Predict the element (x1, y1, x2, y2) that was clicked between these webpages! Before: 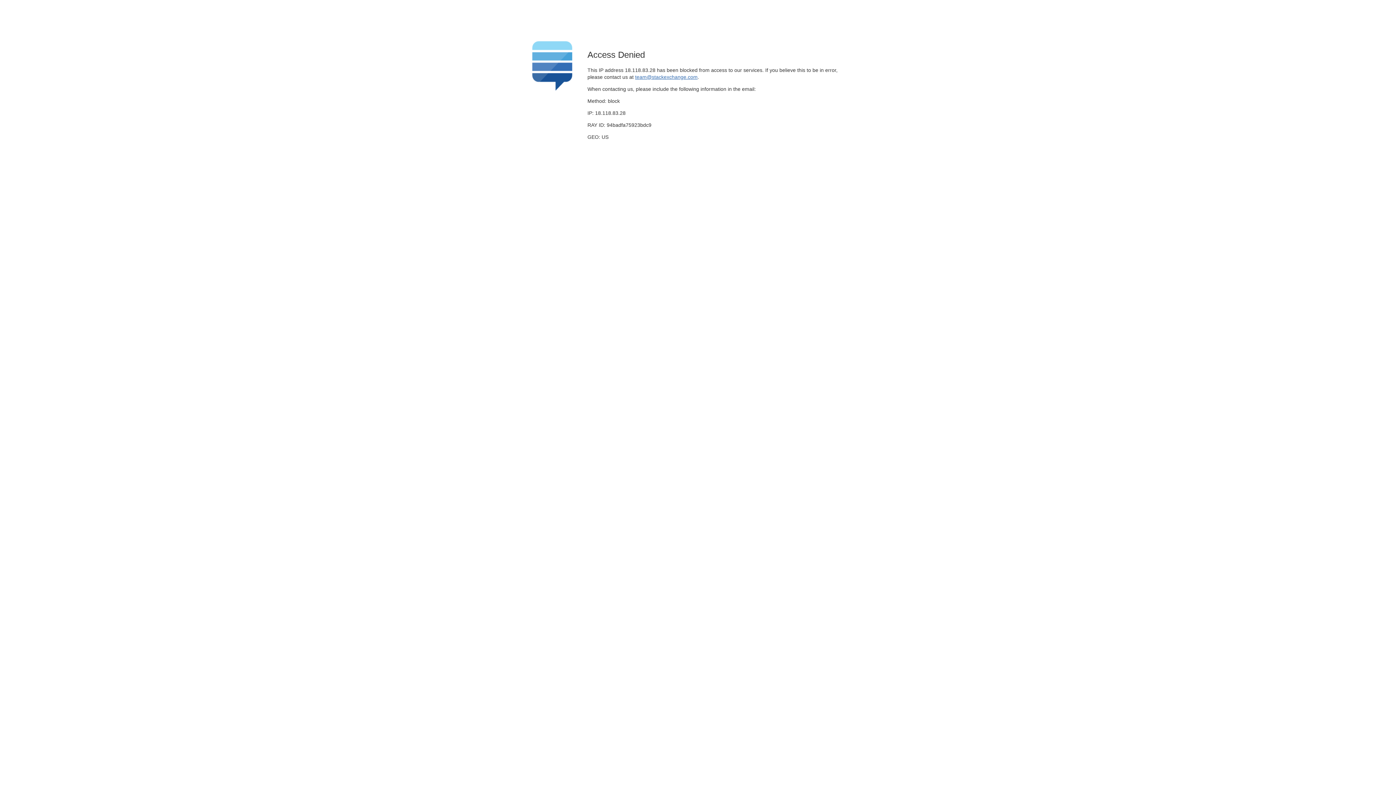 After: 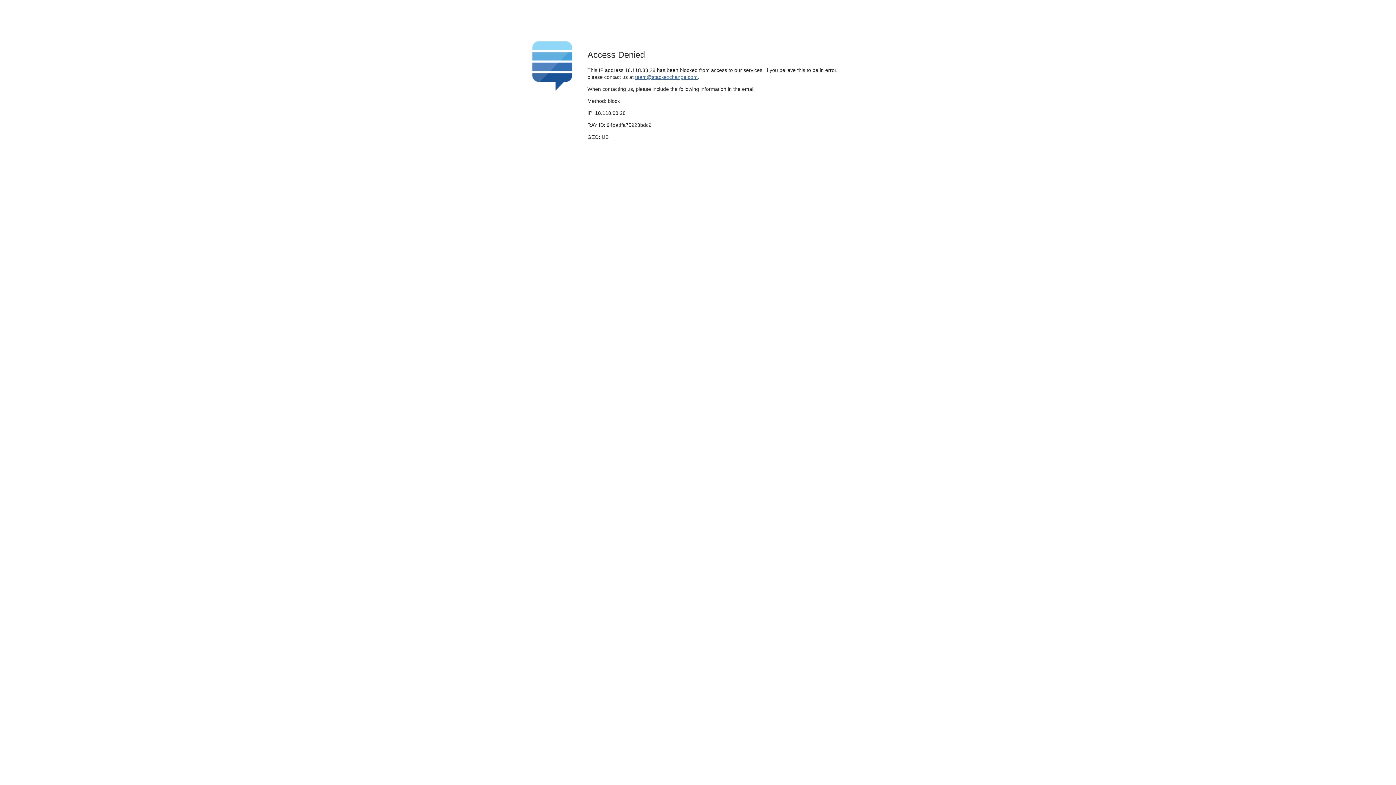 Action: label: team@stackexchange.com bbox: (635, 74, 697, 79)